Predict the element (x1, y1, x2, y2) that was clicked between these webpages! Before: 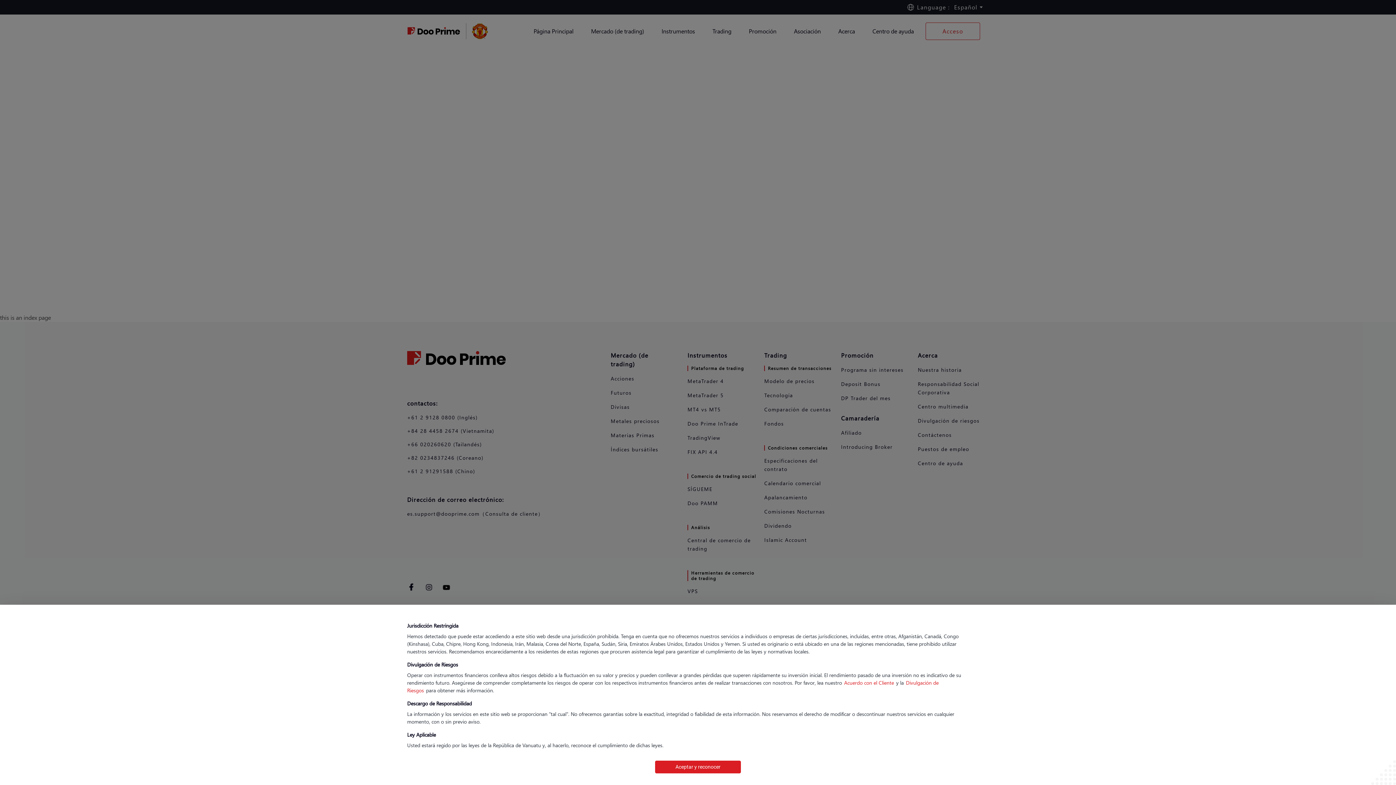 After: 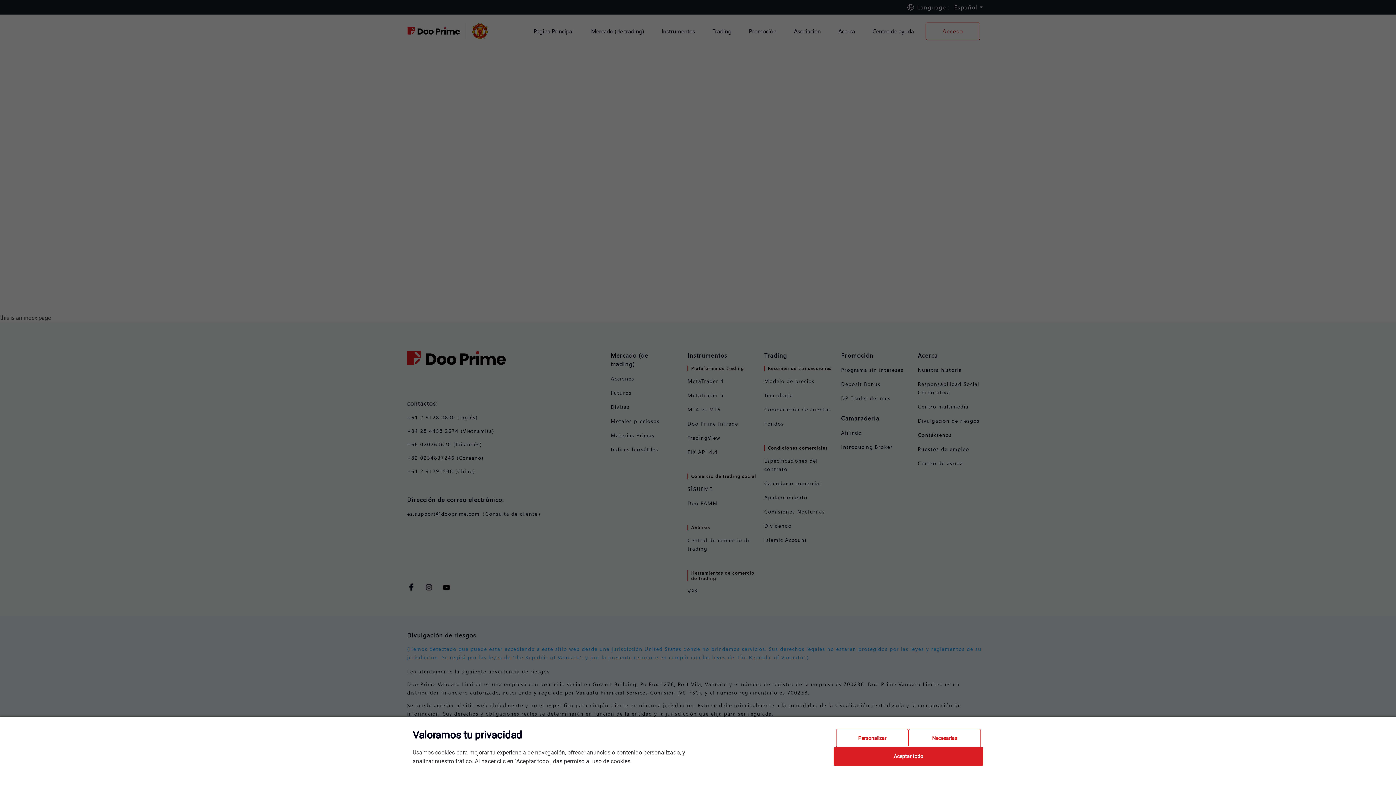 Action: bbox: (655, 761, 741, 773) label: Aceptar y reconocer